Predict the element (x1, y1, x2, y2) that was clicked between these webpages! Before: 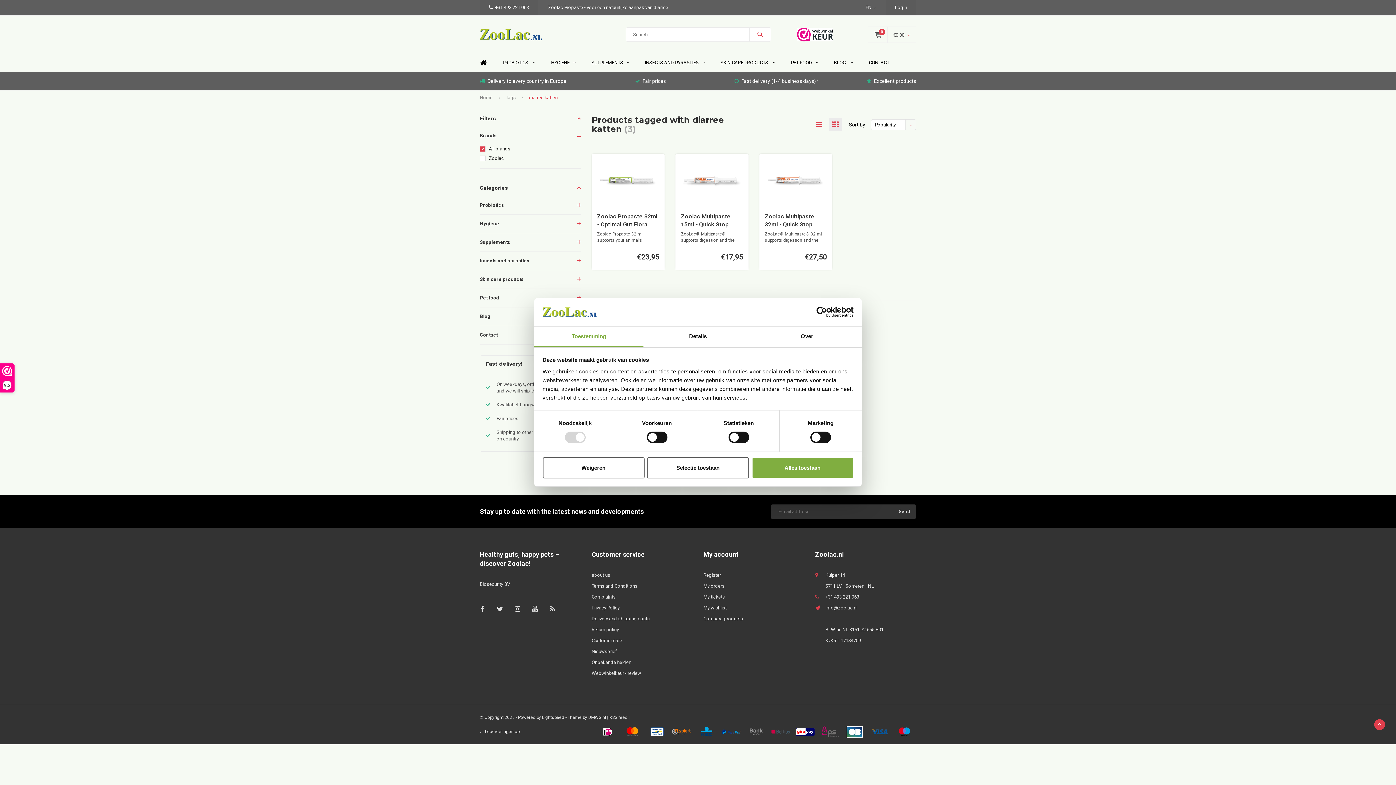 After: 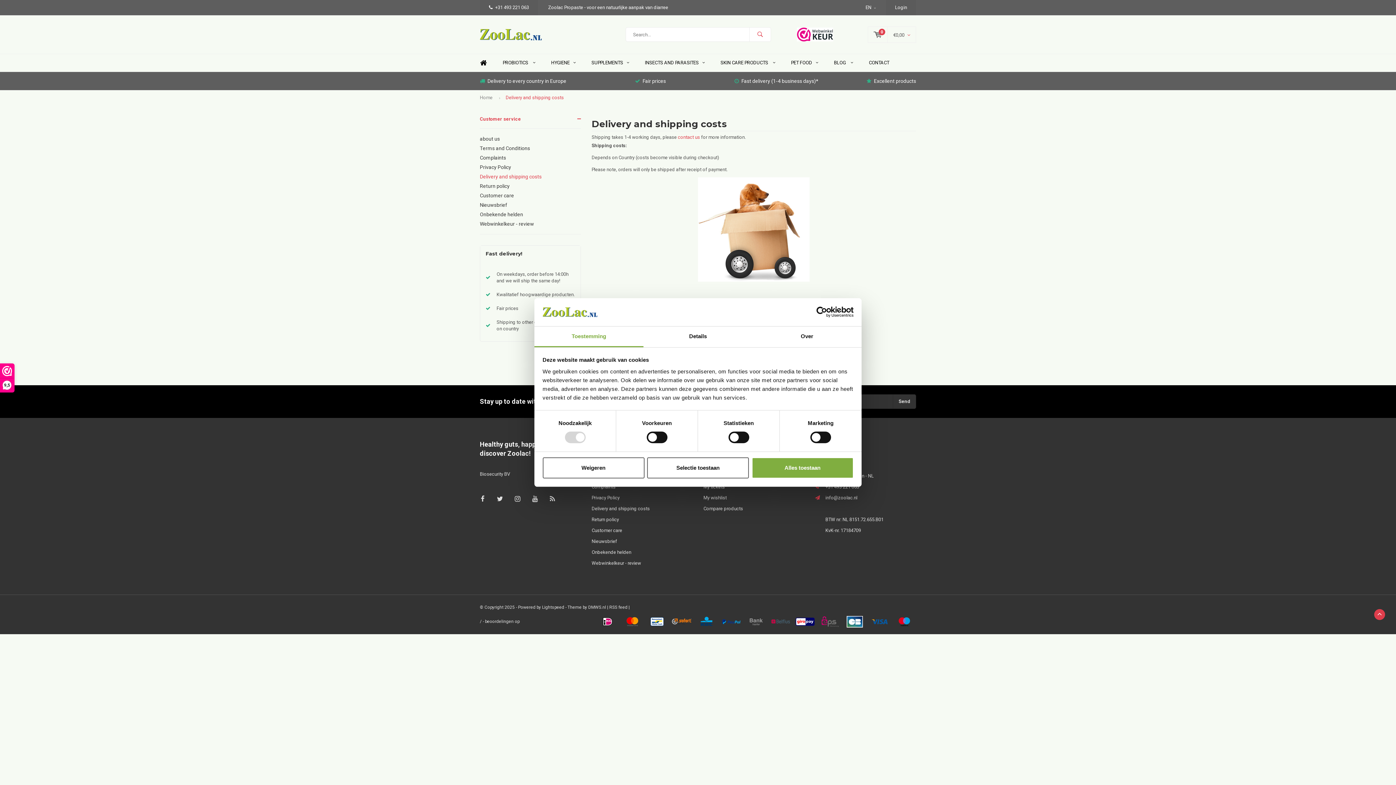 Action: label: Delivery and shipping costs bbox: (591, 616, 650, 621)